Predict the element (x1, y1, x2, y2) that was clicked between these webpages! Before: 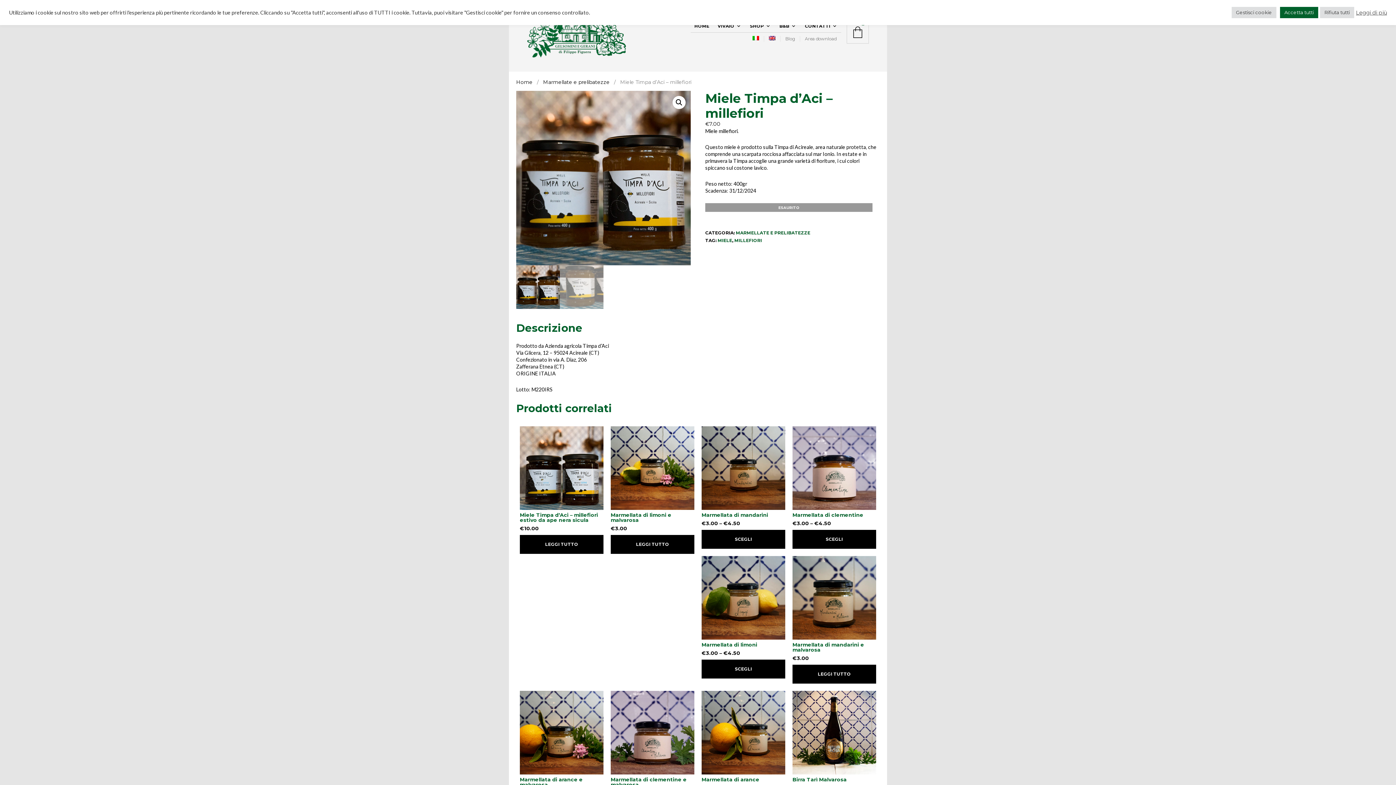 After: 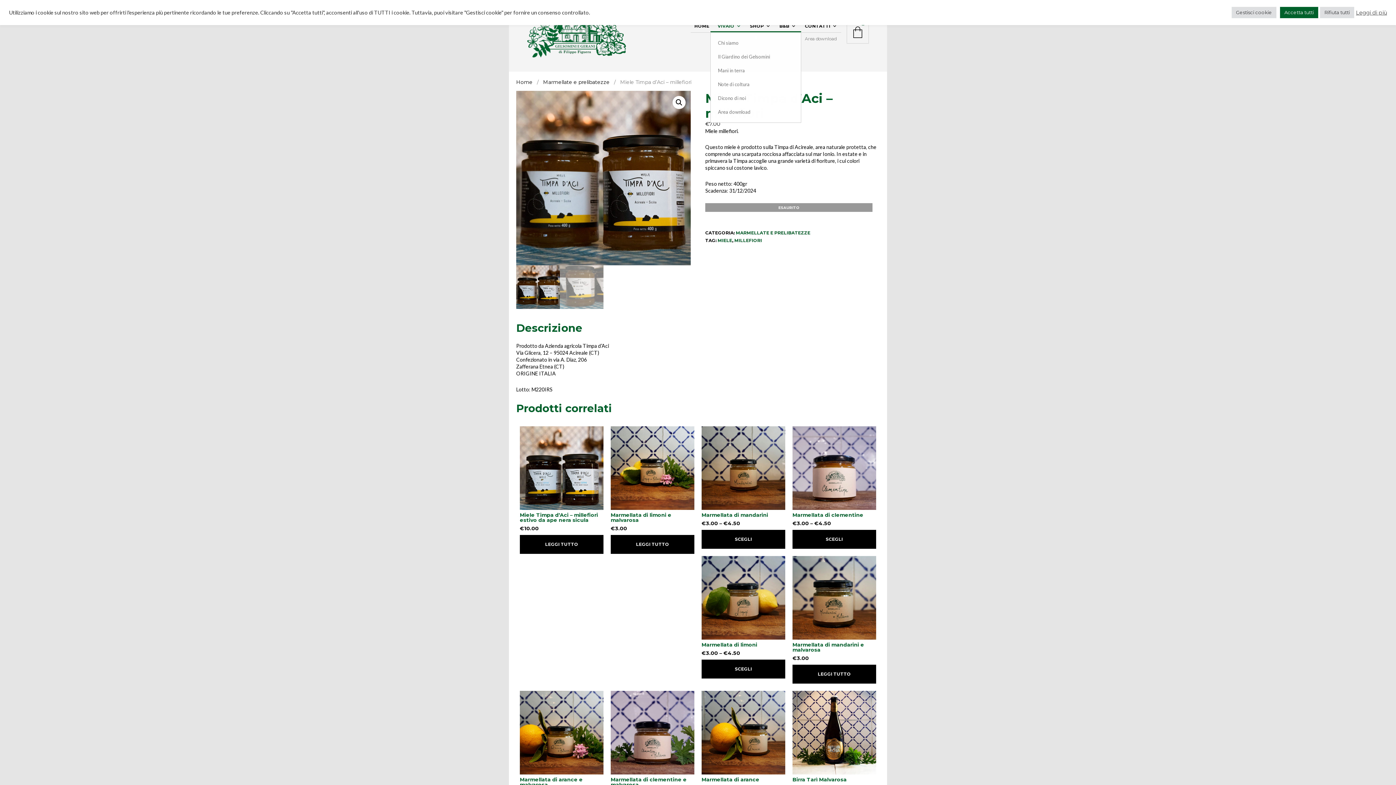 Action: bbox: (714, 20, 741, 32) label: VIVAIO